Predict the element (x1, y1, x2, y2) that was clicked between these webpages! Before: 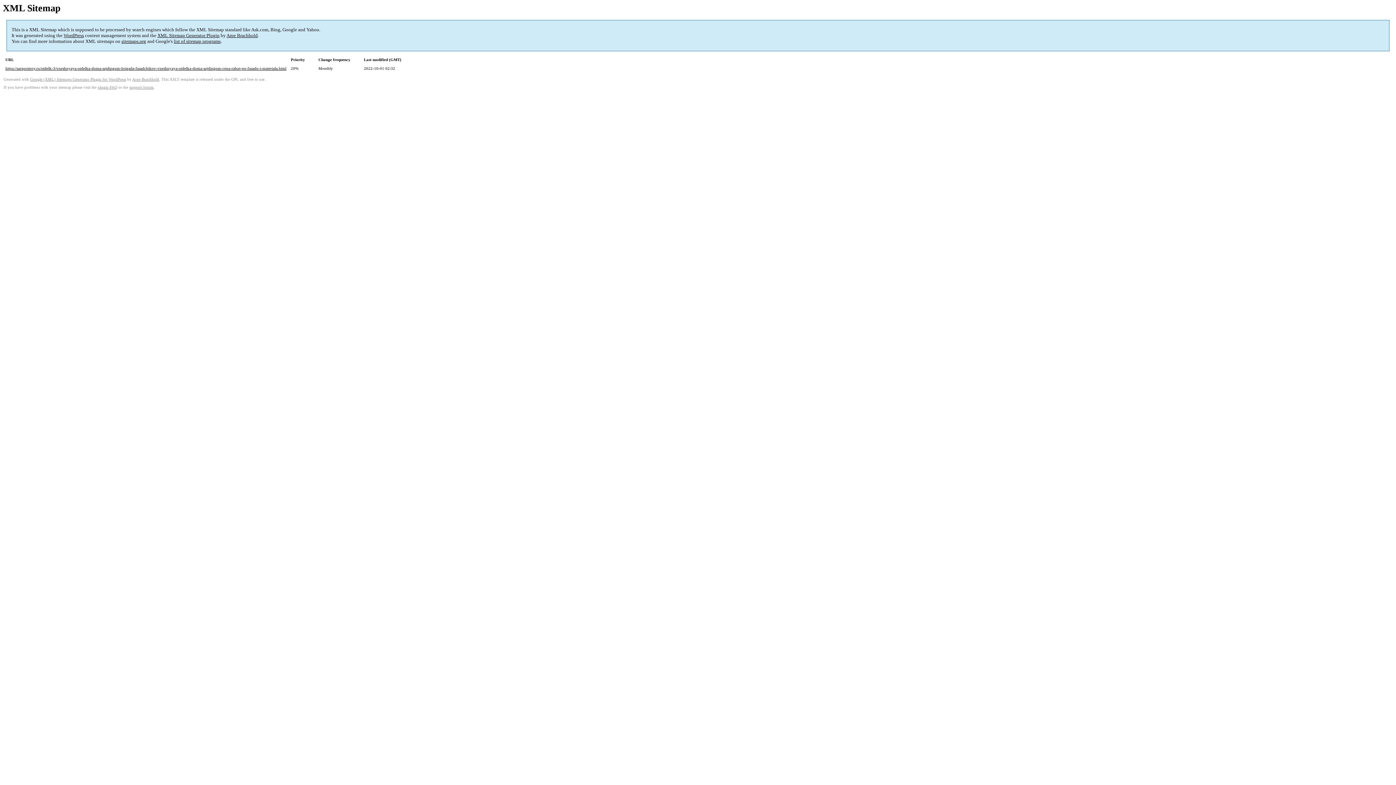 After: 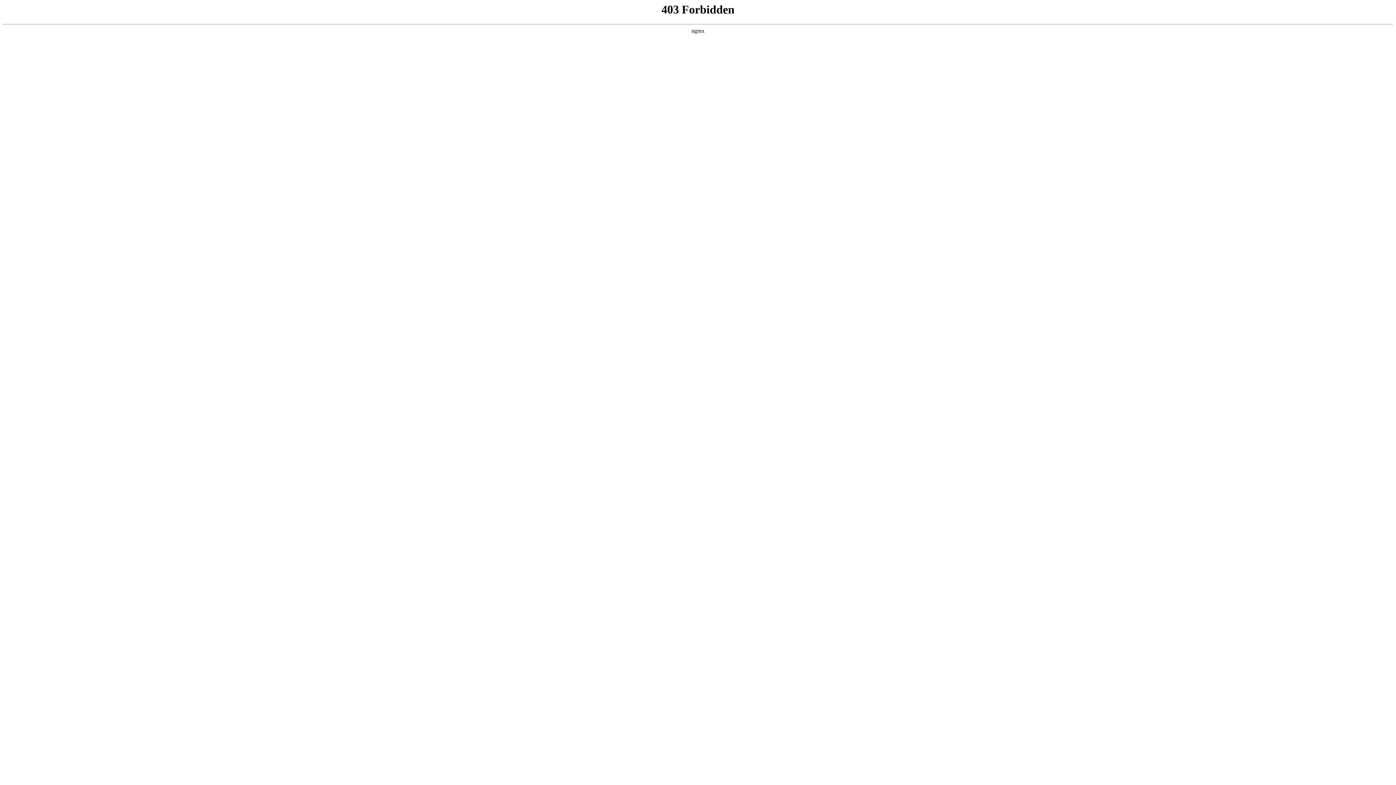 Action: label: WordPress bbox: (63, 32, 84, 38)